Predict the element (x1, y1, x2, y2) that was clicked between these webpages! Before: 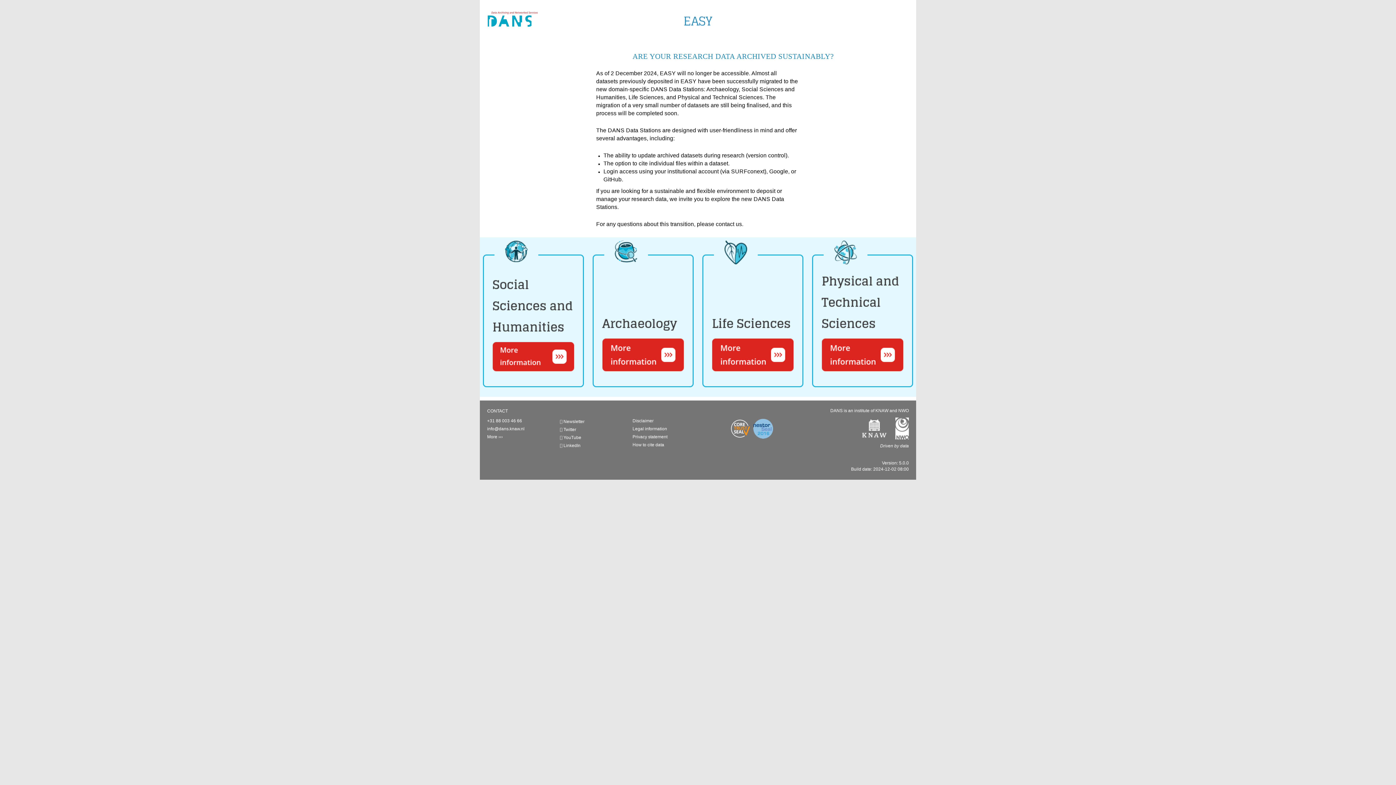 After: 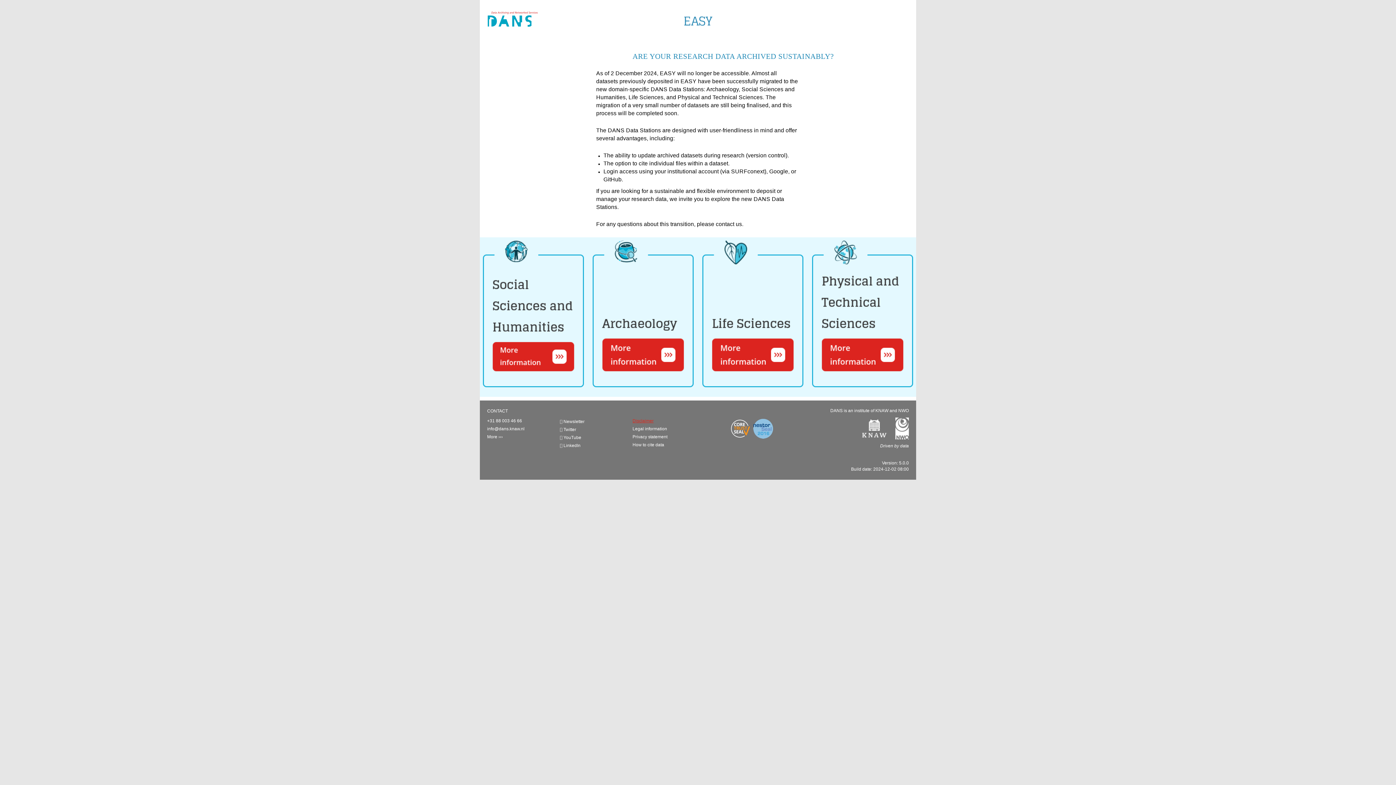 Action: bbox: (632, 418, 653, 423) label: Disclaimer